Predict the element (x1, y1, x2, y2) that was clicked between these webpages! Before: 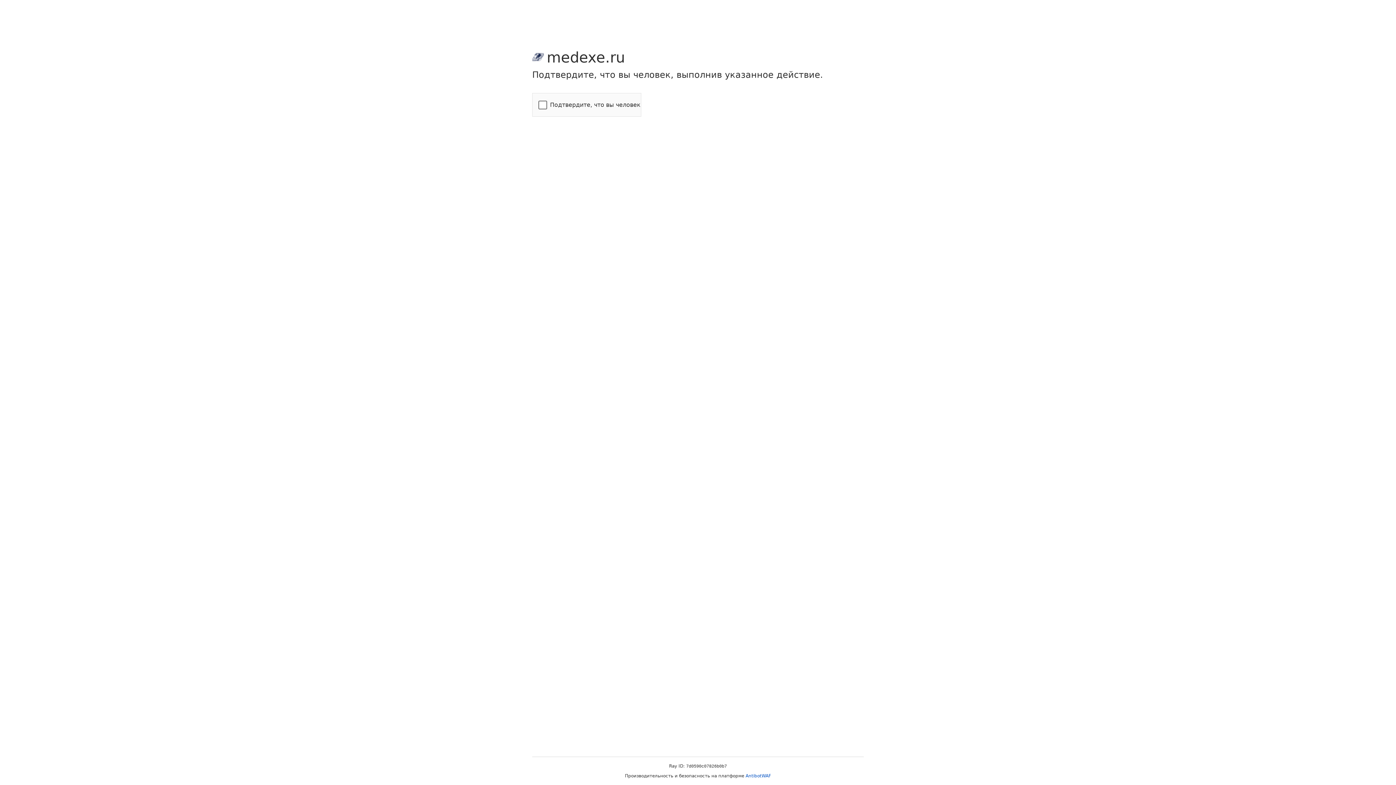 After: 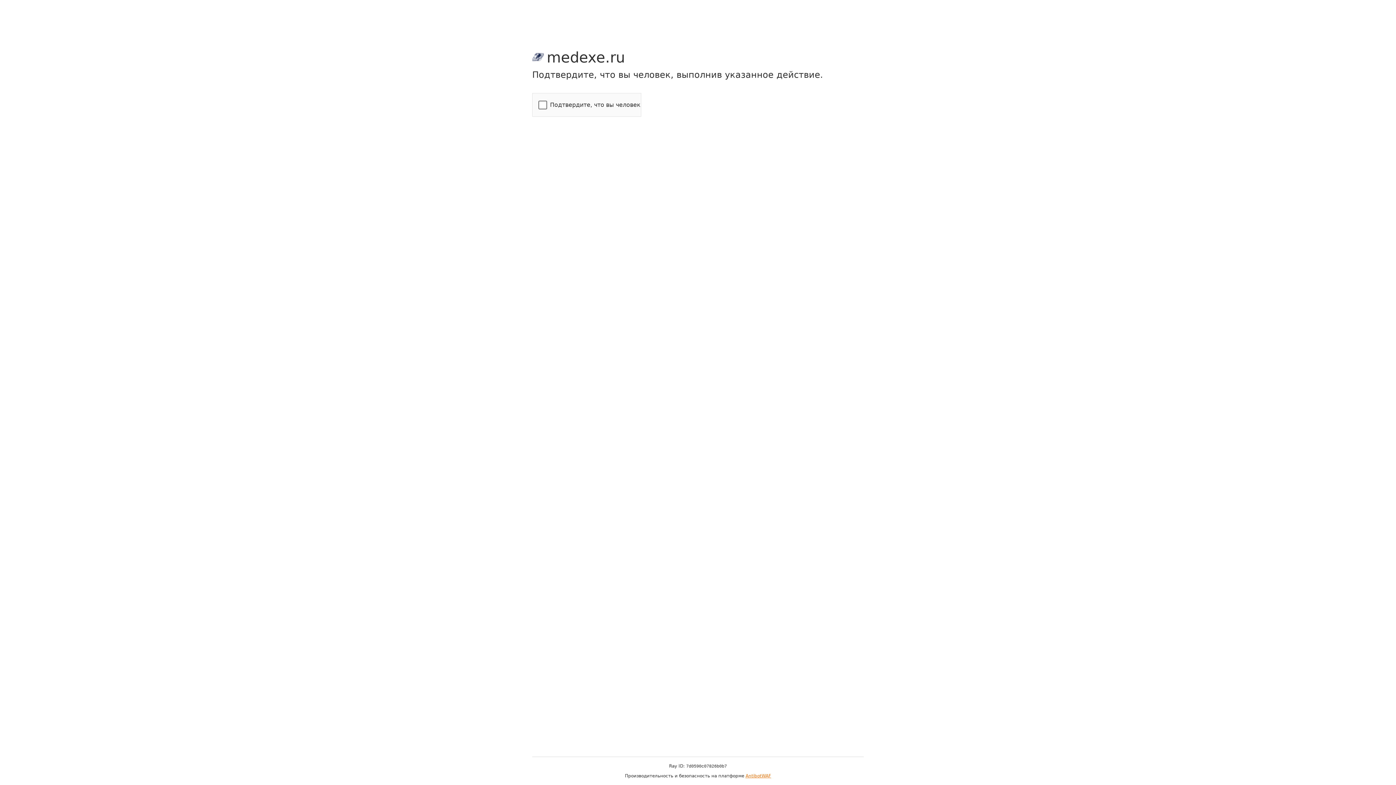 Action: label: AntibotWAF bbox: (745, 773, 771, 778)